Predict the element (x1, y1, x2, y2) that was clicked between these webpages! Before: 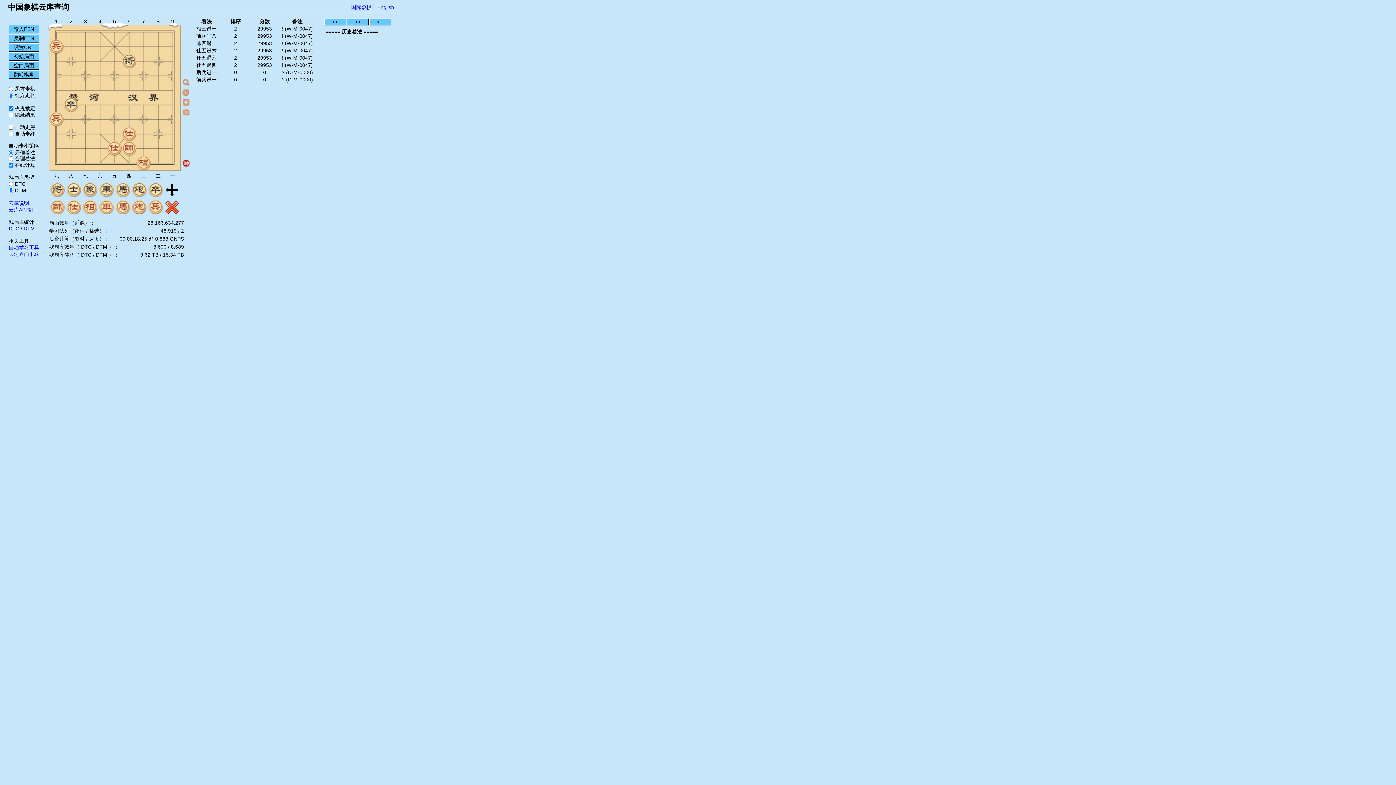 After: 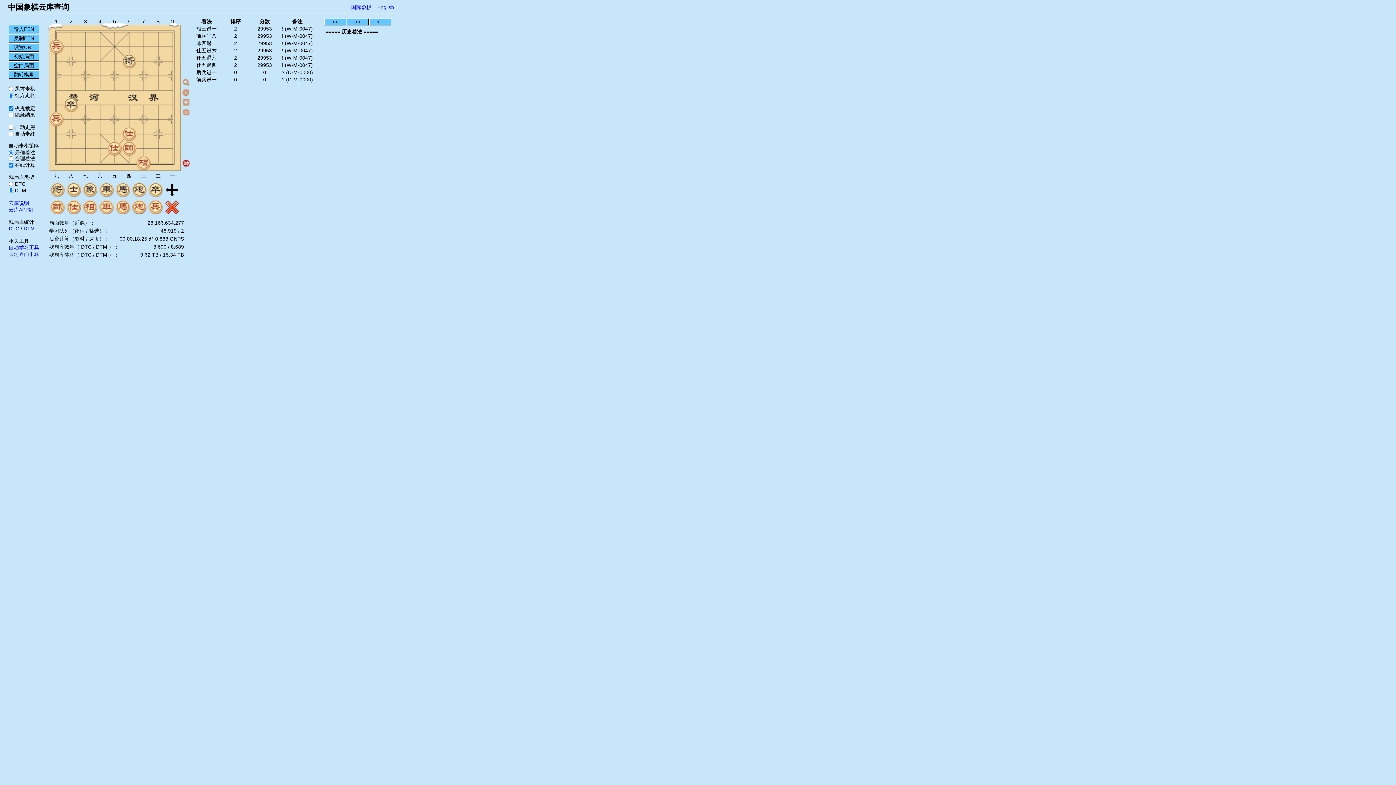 Action: label: 自动学习工具 bbox: (8, 244, 39, 250)